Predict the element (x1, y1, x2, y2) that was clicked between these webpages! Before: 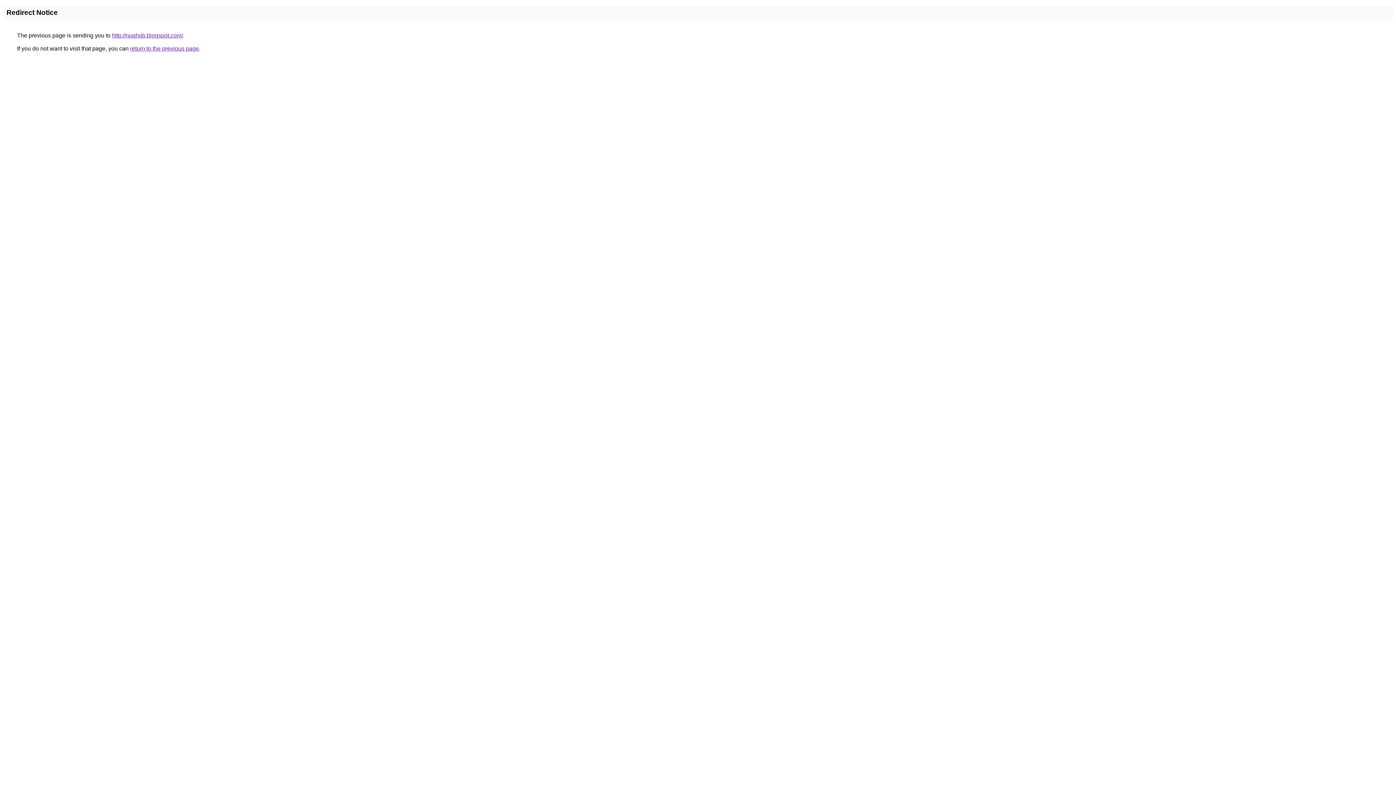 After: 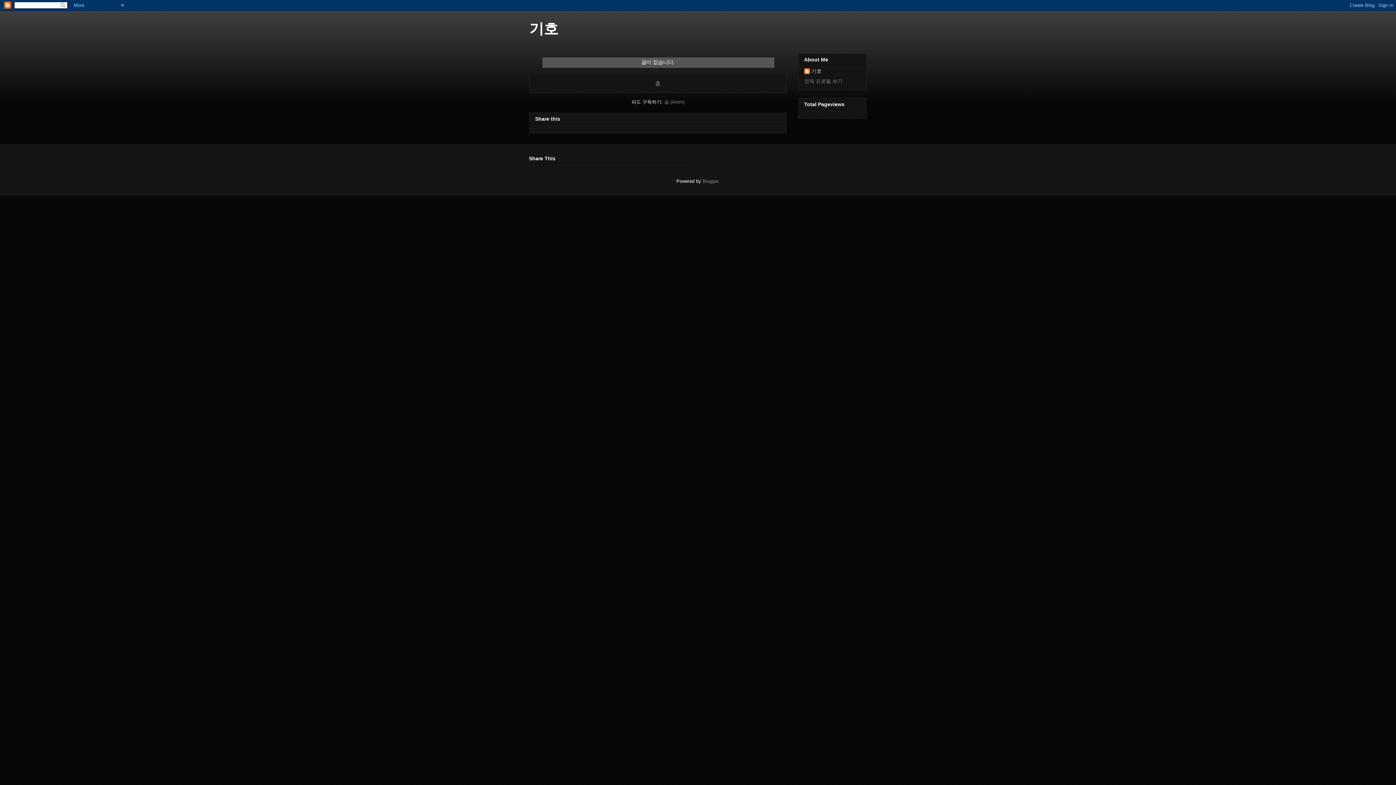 Action: label: http://nuqhqb.blogspot.com/ bbox: (112, 32, 182, 38)